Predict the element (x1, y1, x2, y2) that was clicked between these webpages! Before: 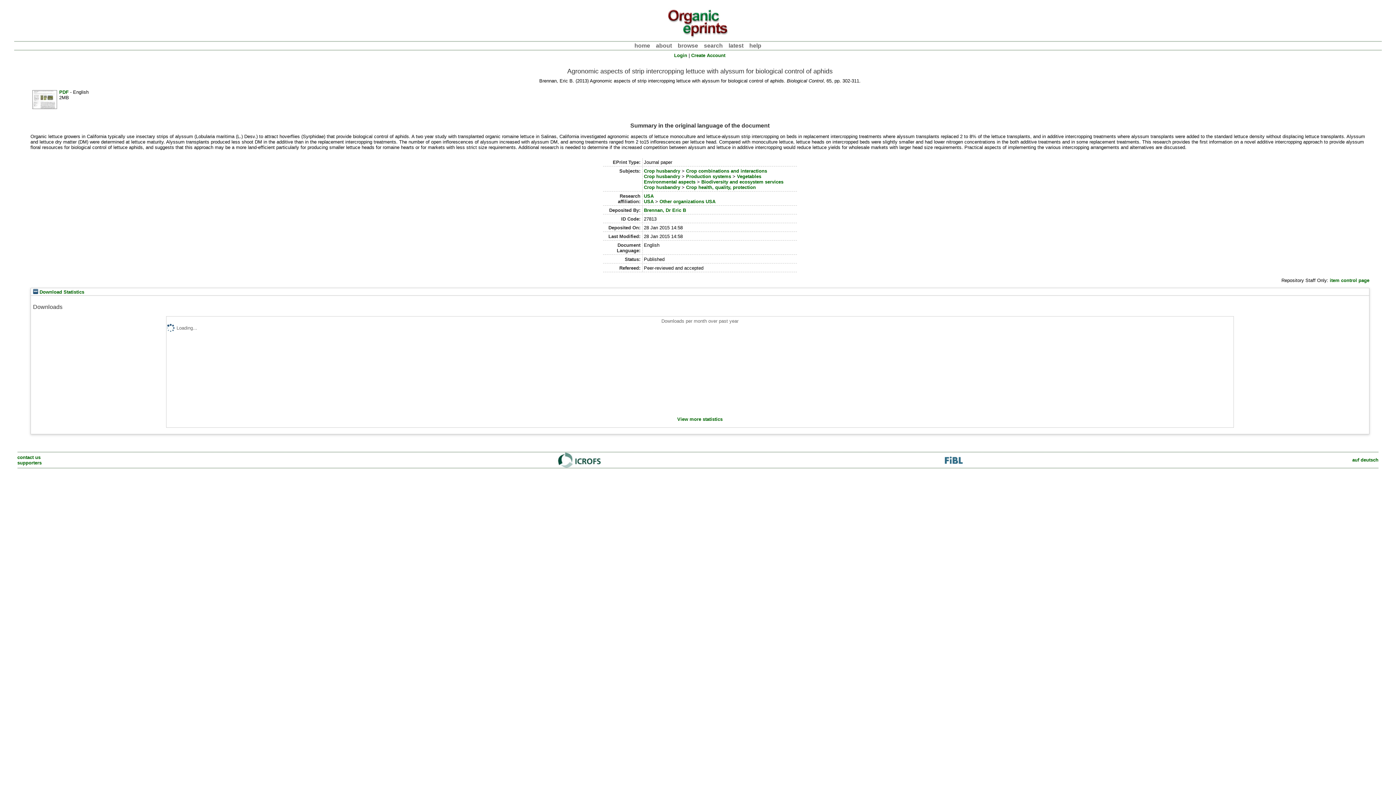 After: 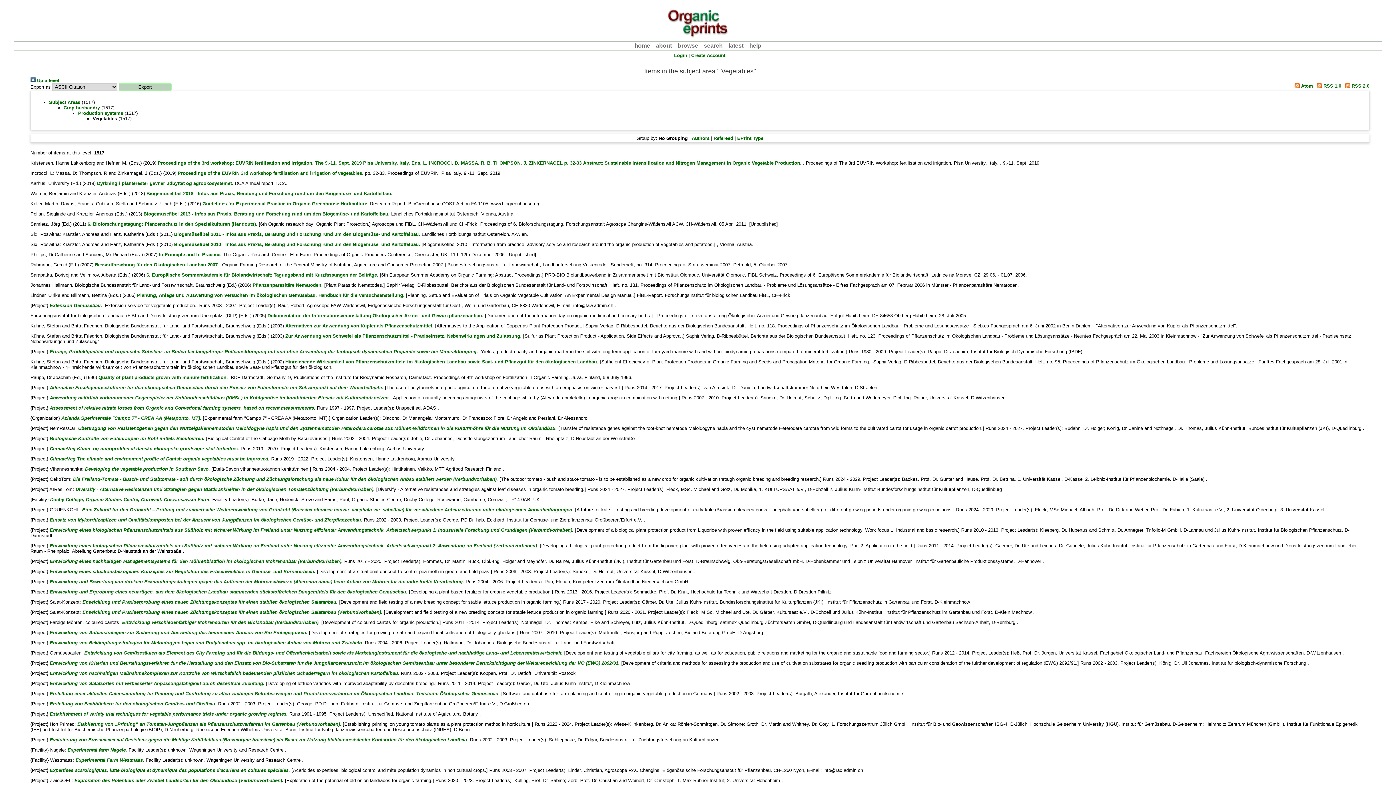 Action: label: Vegetables bbox: (737, 173, 761, 179)